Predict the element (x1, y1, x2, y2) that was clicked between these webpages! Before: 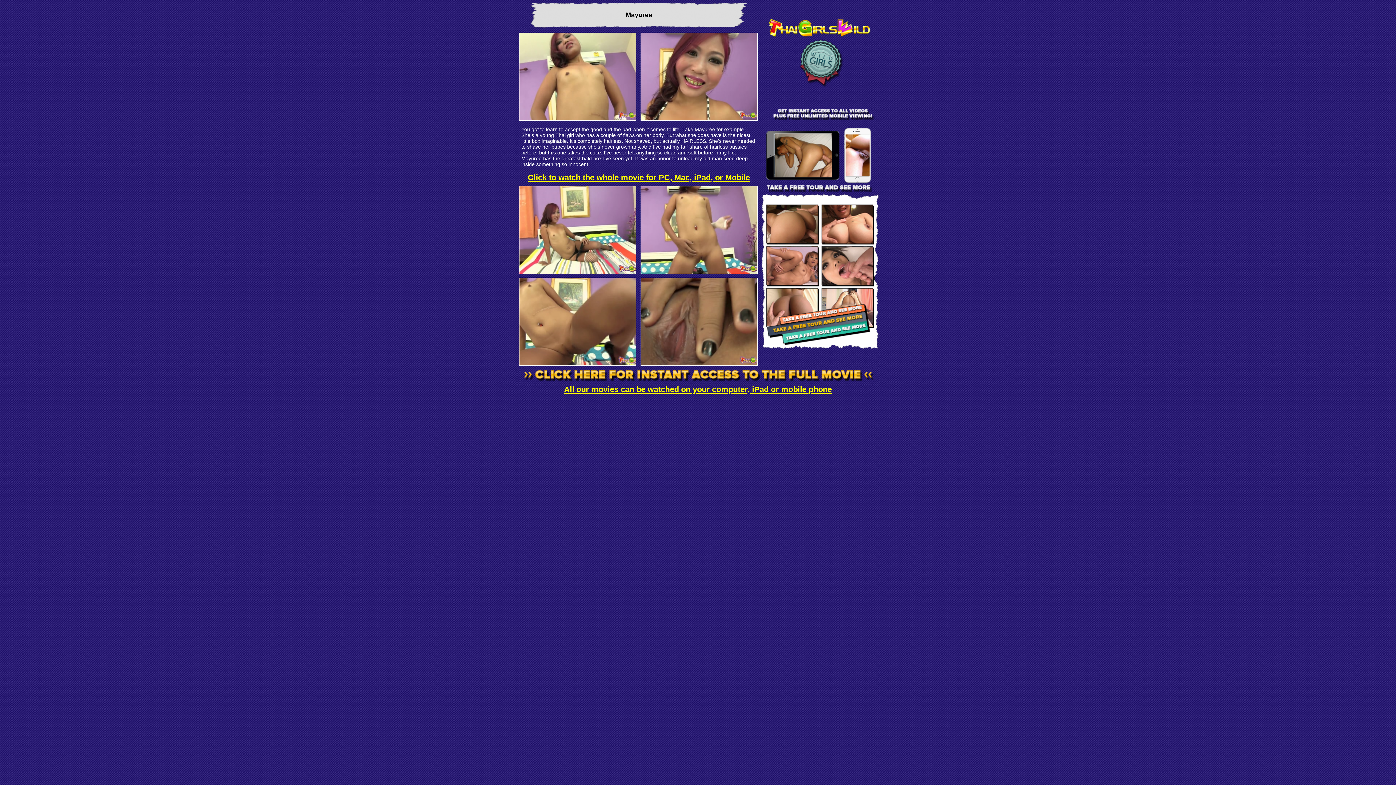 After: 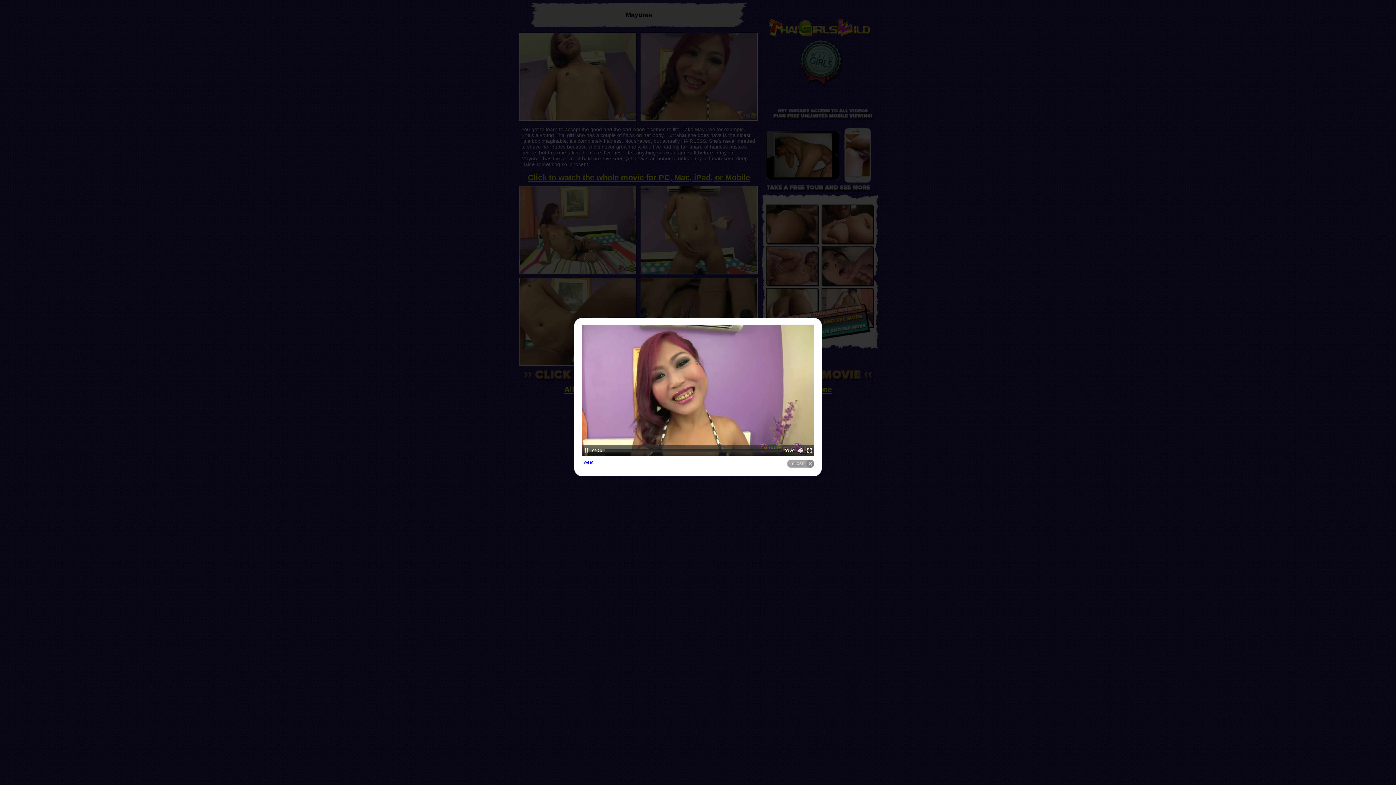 Action: bbox: (640, 116, 757, 121)